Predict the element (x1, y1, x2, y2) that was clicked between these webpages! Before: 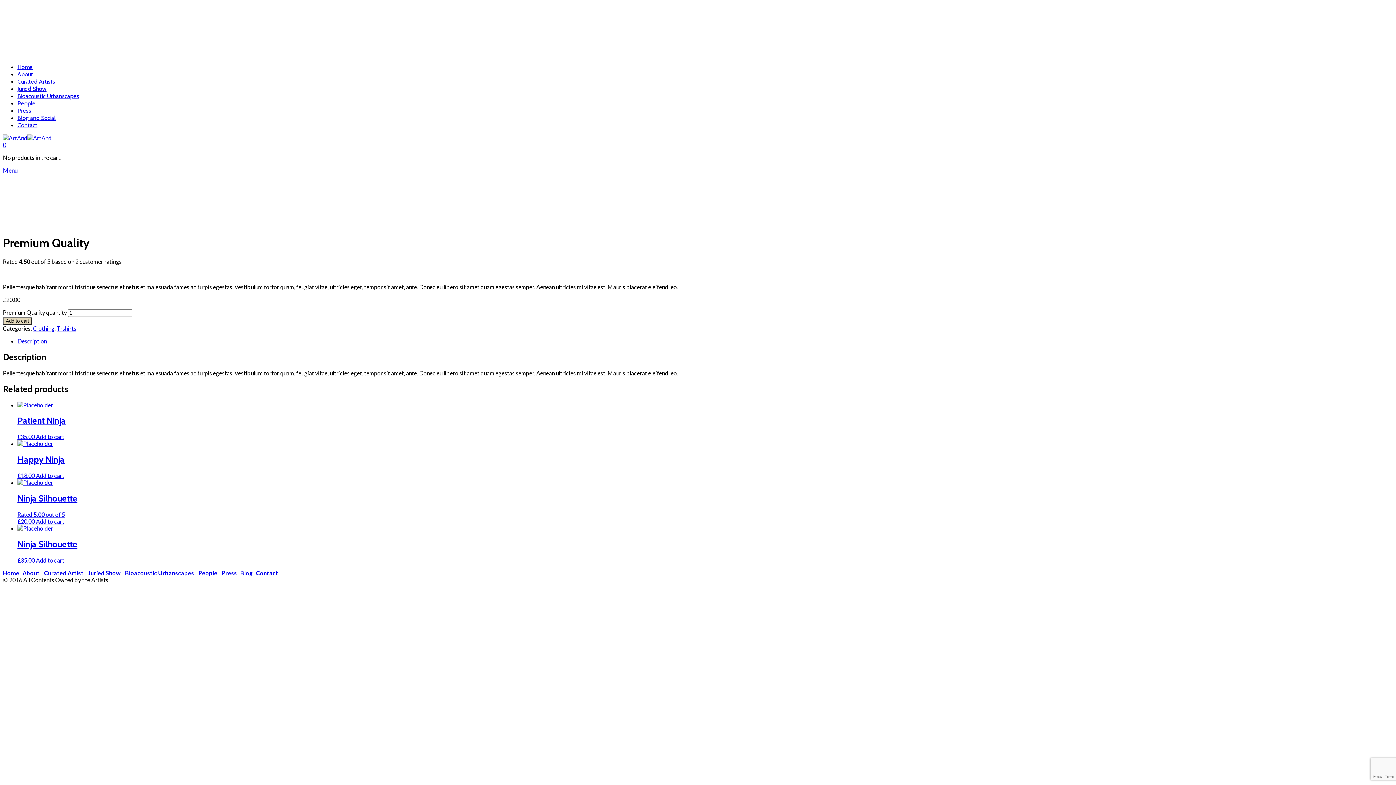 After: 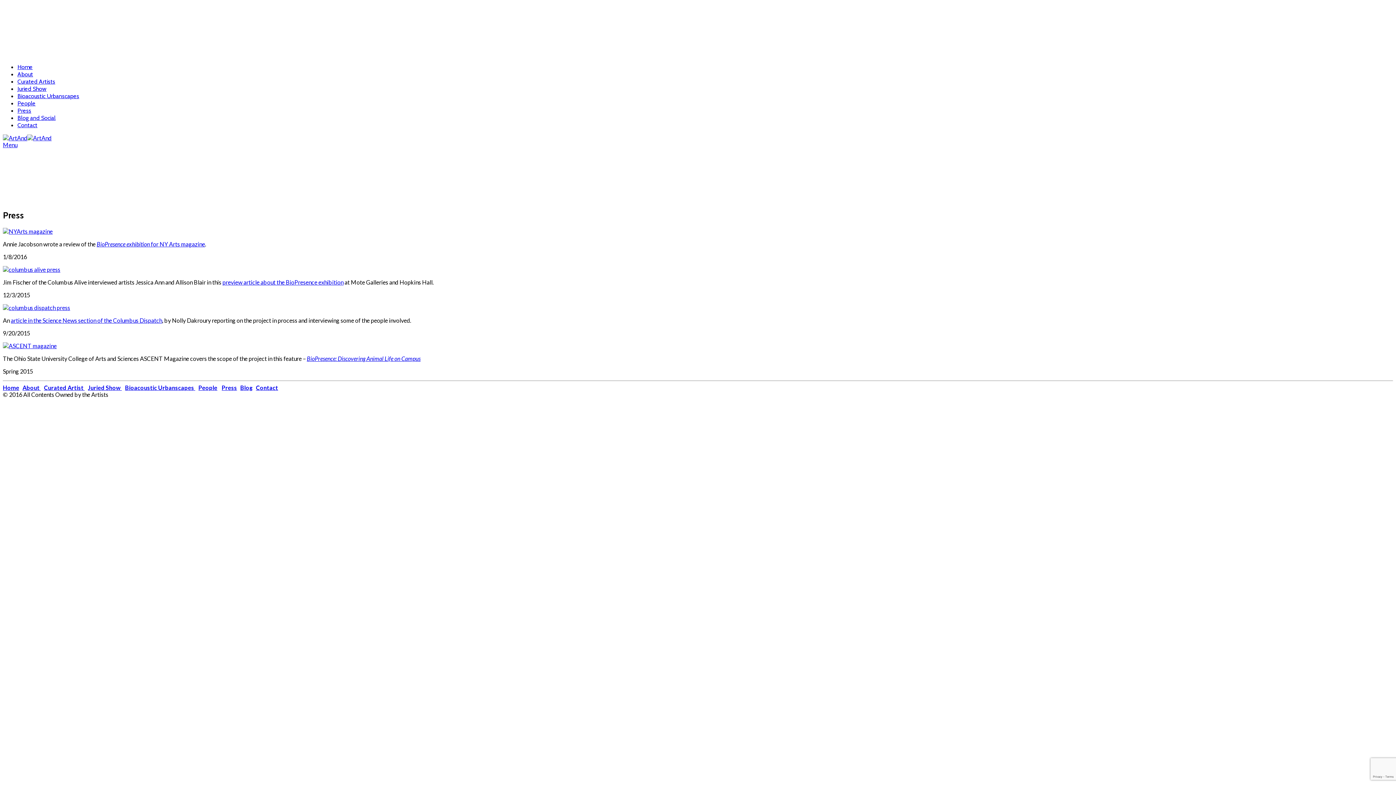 Action: bbox: (221, 569, 237, 576) label: Press